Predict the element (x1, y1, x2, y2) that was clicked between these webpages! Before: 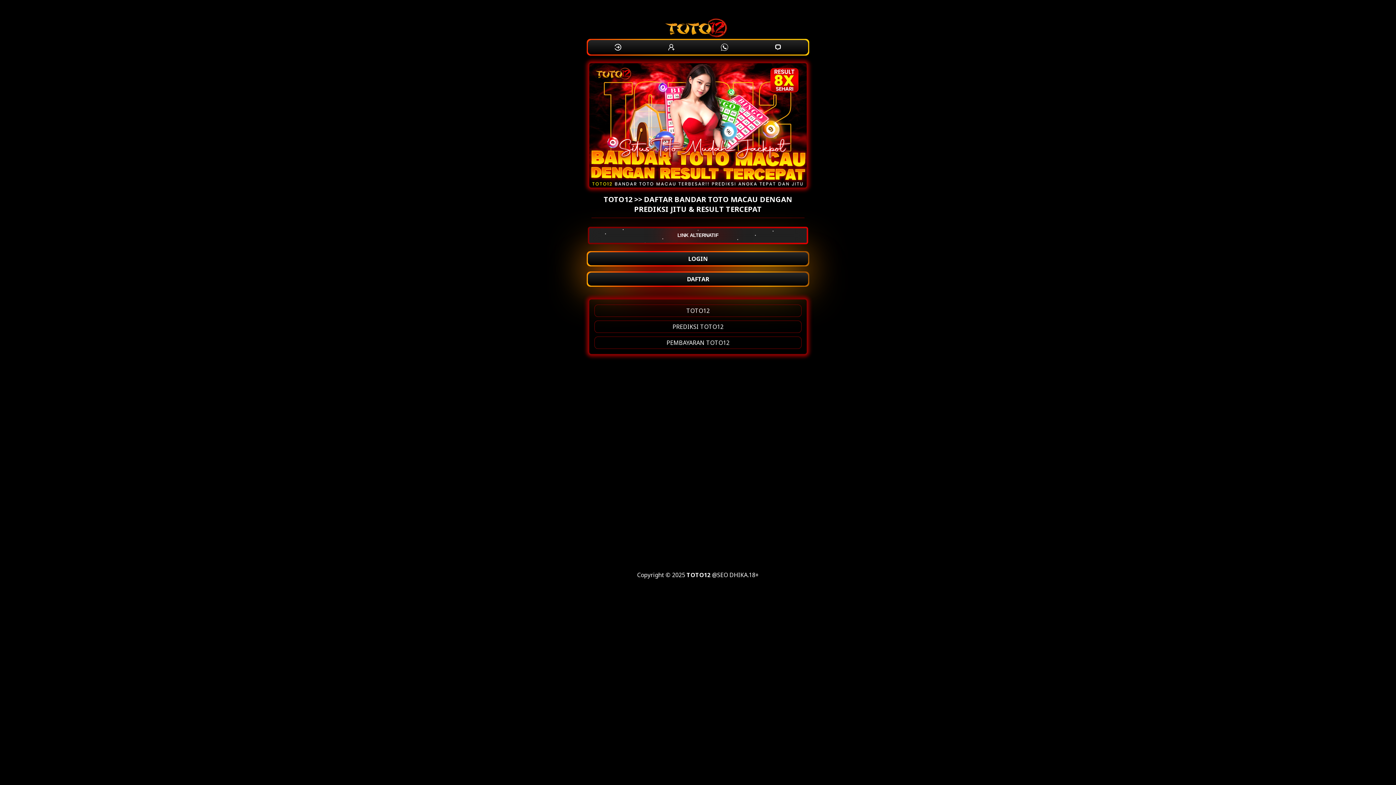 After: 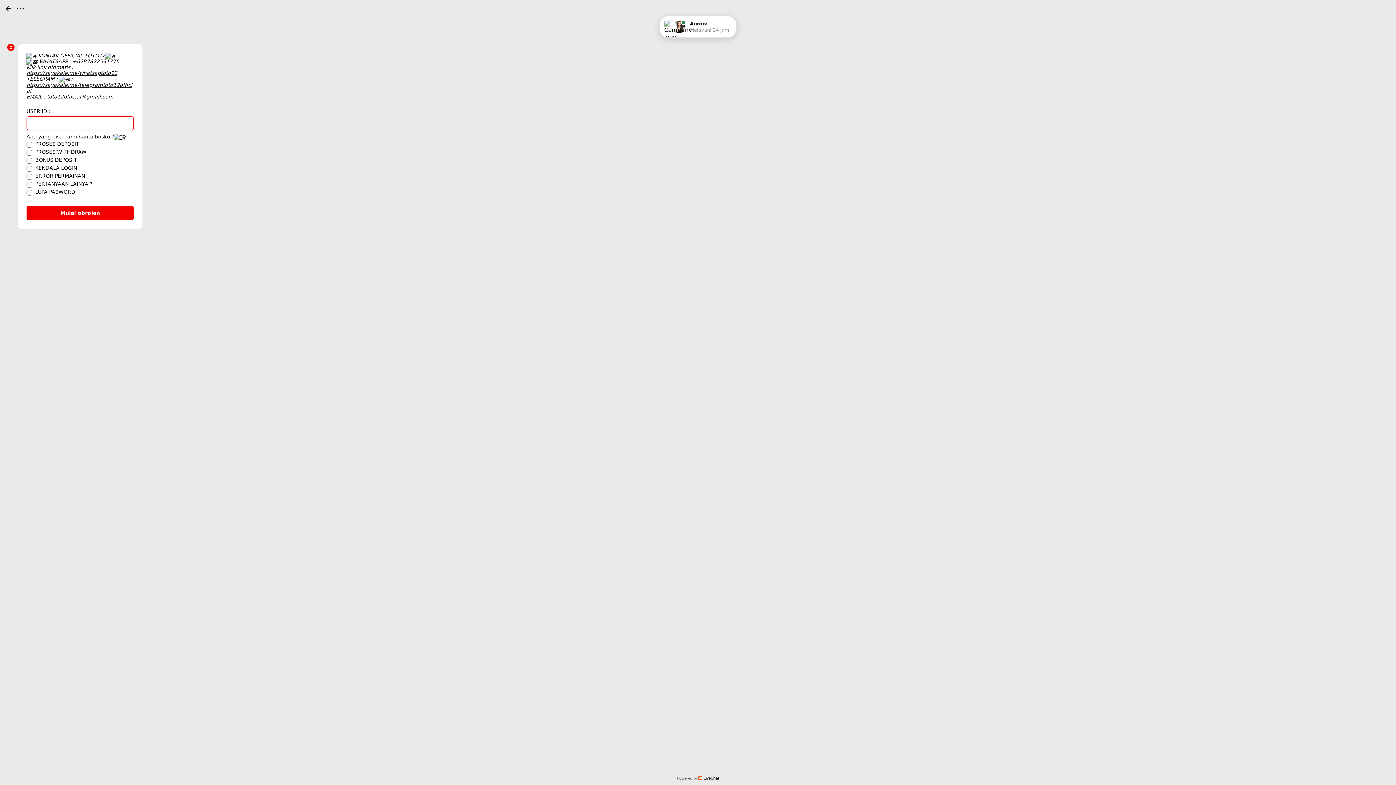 Action: bbox: (717, 40, 732, 54)